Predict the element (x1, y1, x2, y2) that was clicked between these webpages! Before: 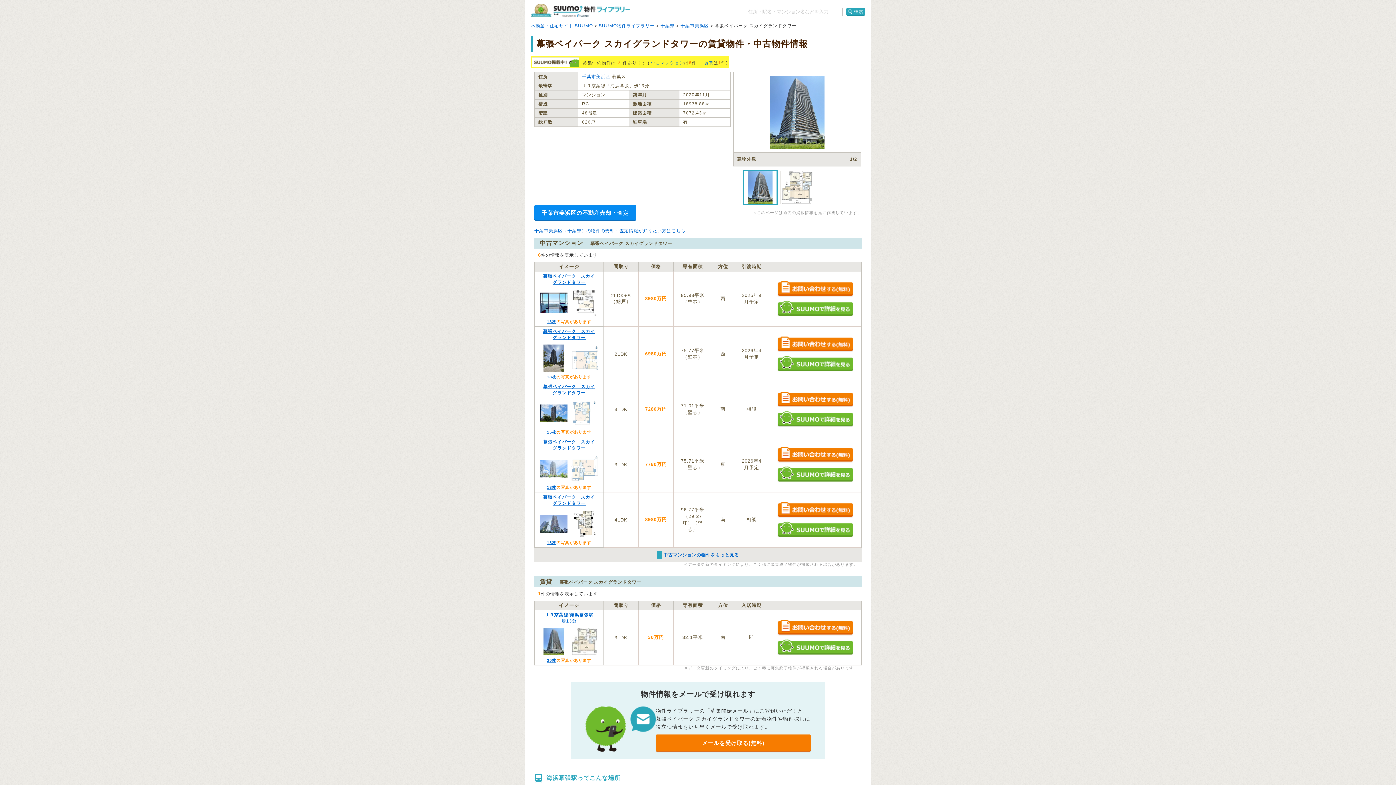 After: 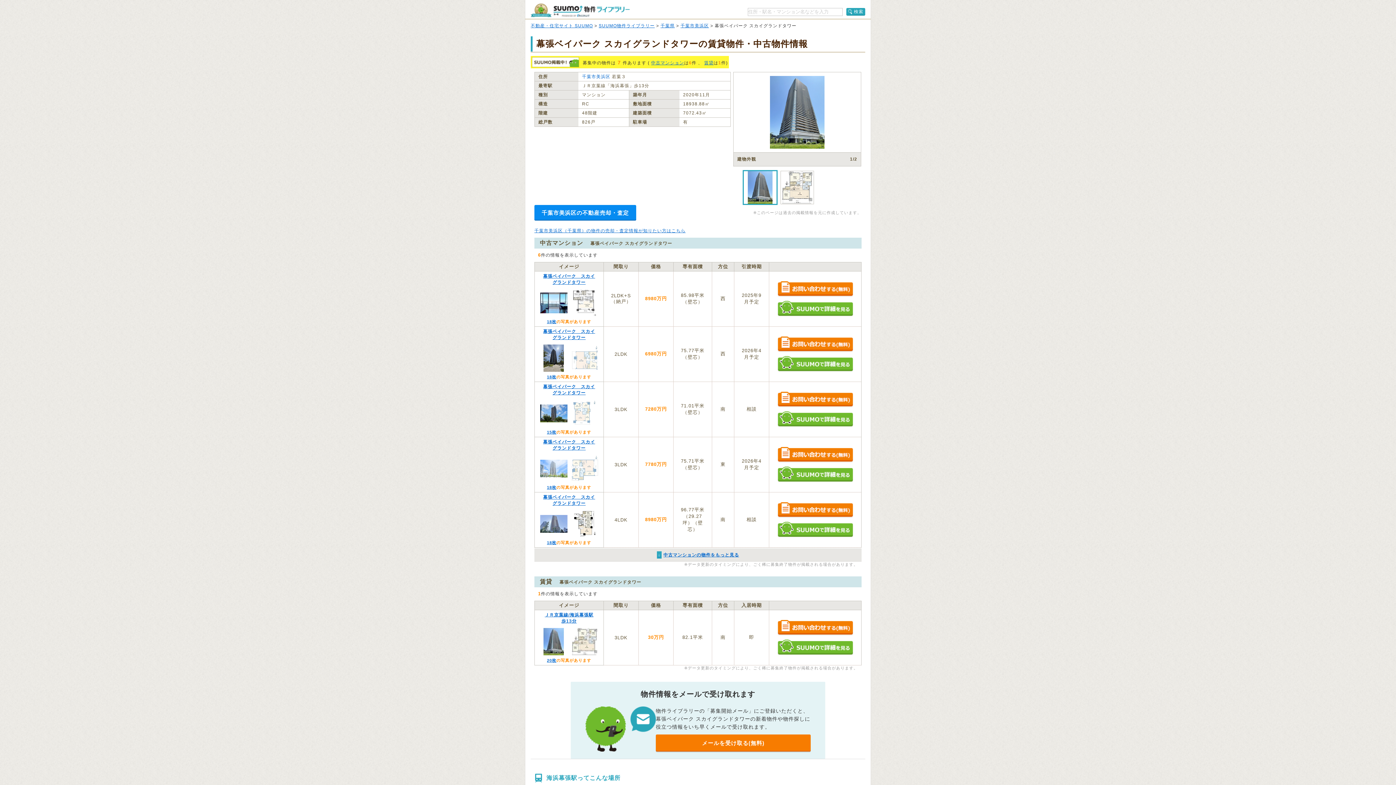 Action: bbox: (571, 628, 598, 655)